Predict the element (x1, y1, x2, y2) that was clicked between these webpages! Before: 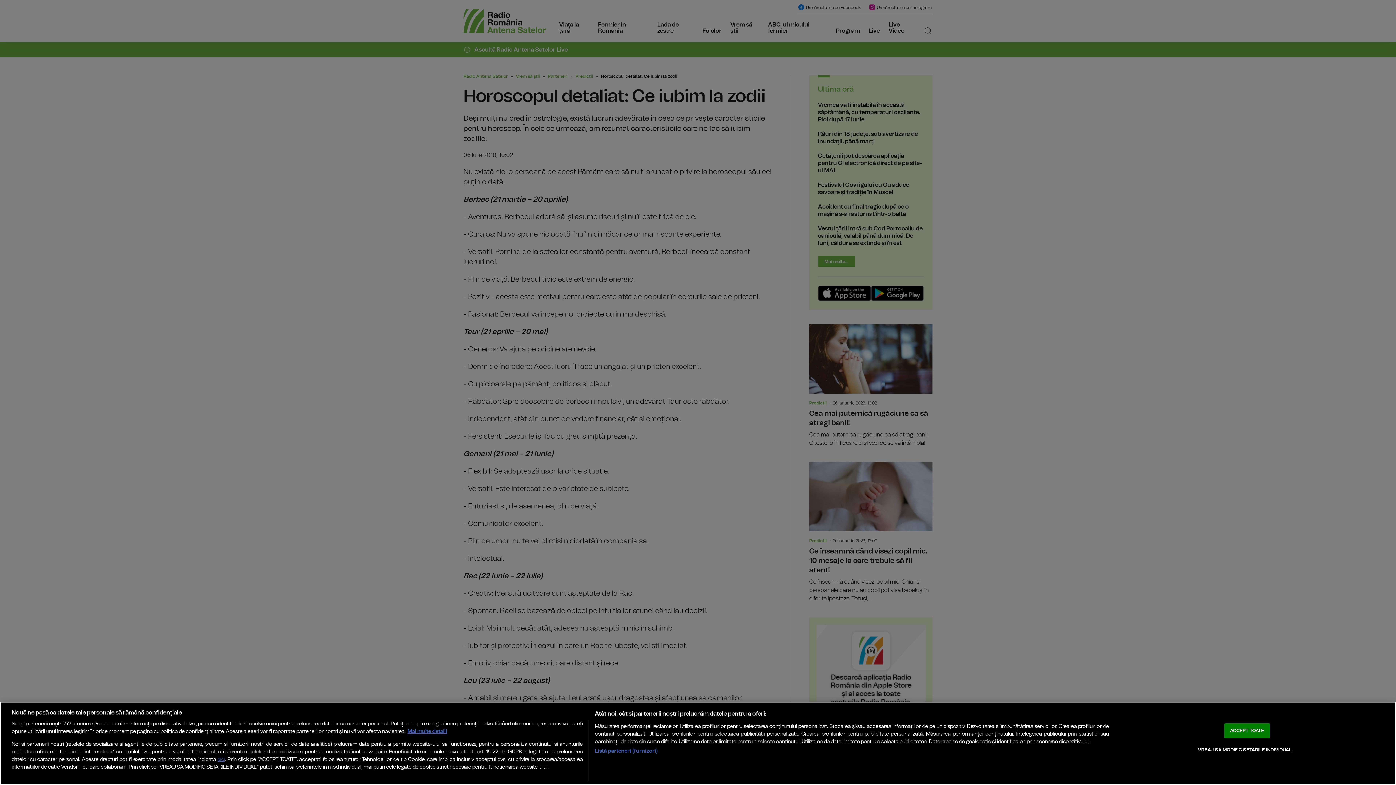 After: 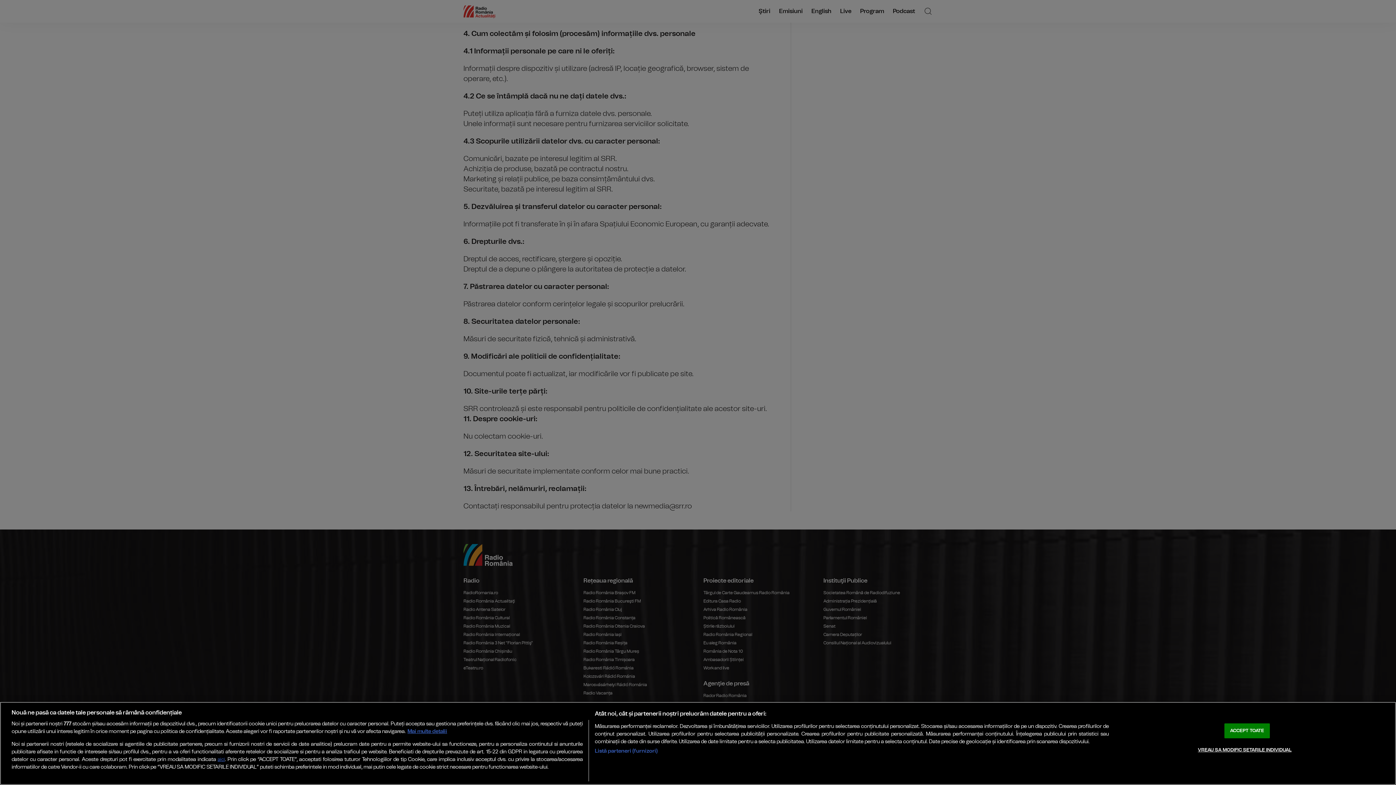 Action: bbox: (217, 757, 224, 762) label: aici